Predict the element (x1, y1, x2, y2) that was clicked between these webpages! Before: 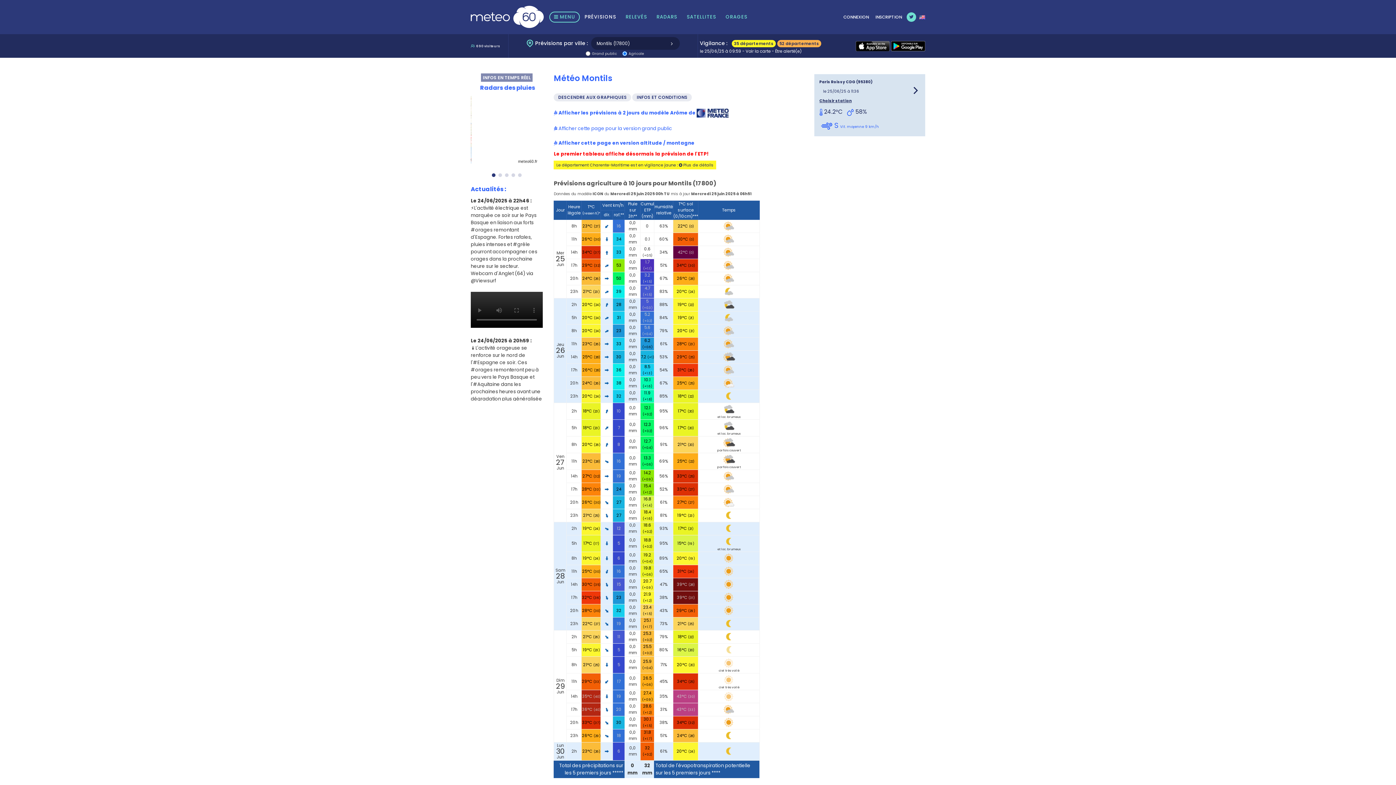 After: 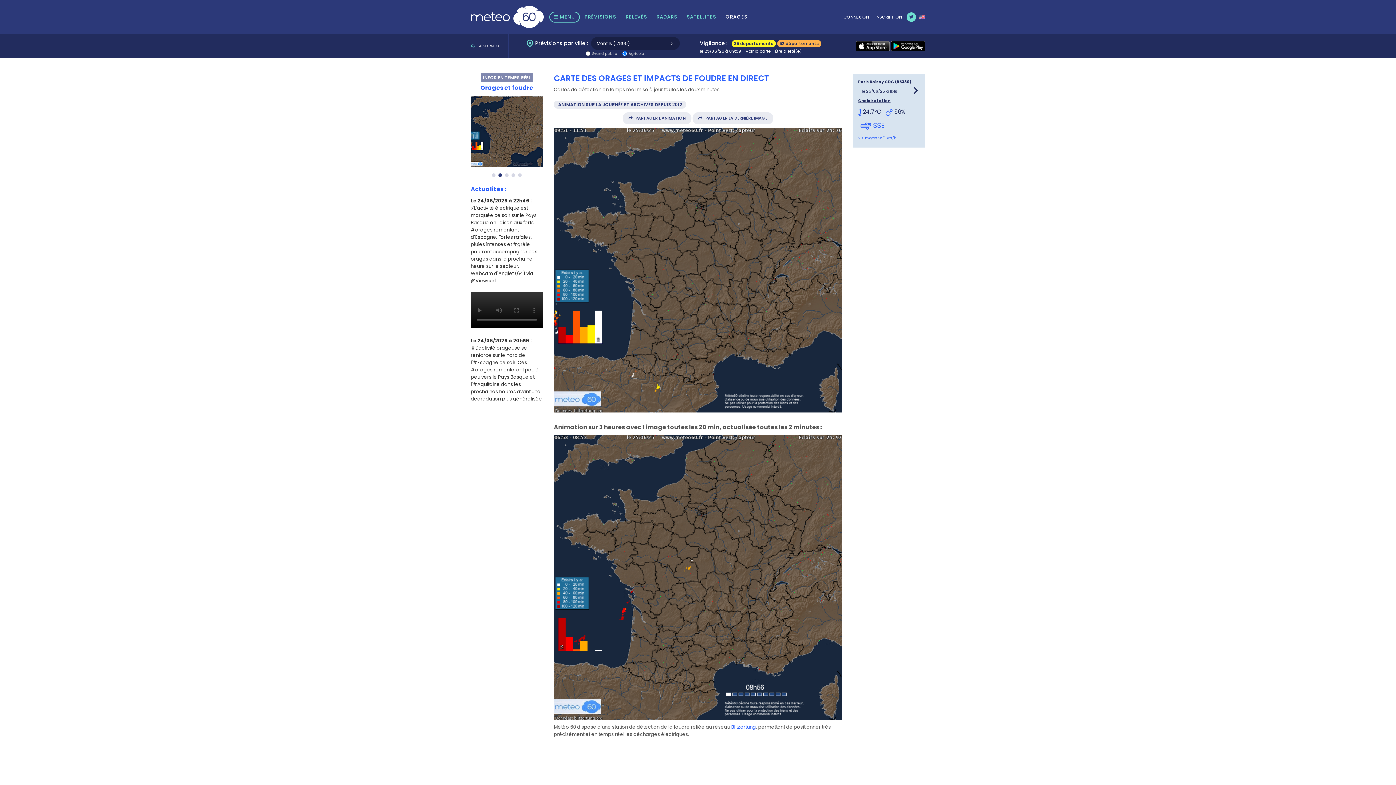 Action: label: ORAGES bbox: (721, 0, 752, 34)